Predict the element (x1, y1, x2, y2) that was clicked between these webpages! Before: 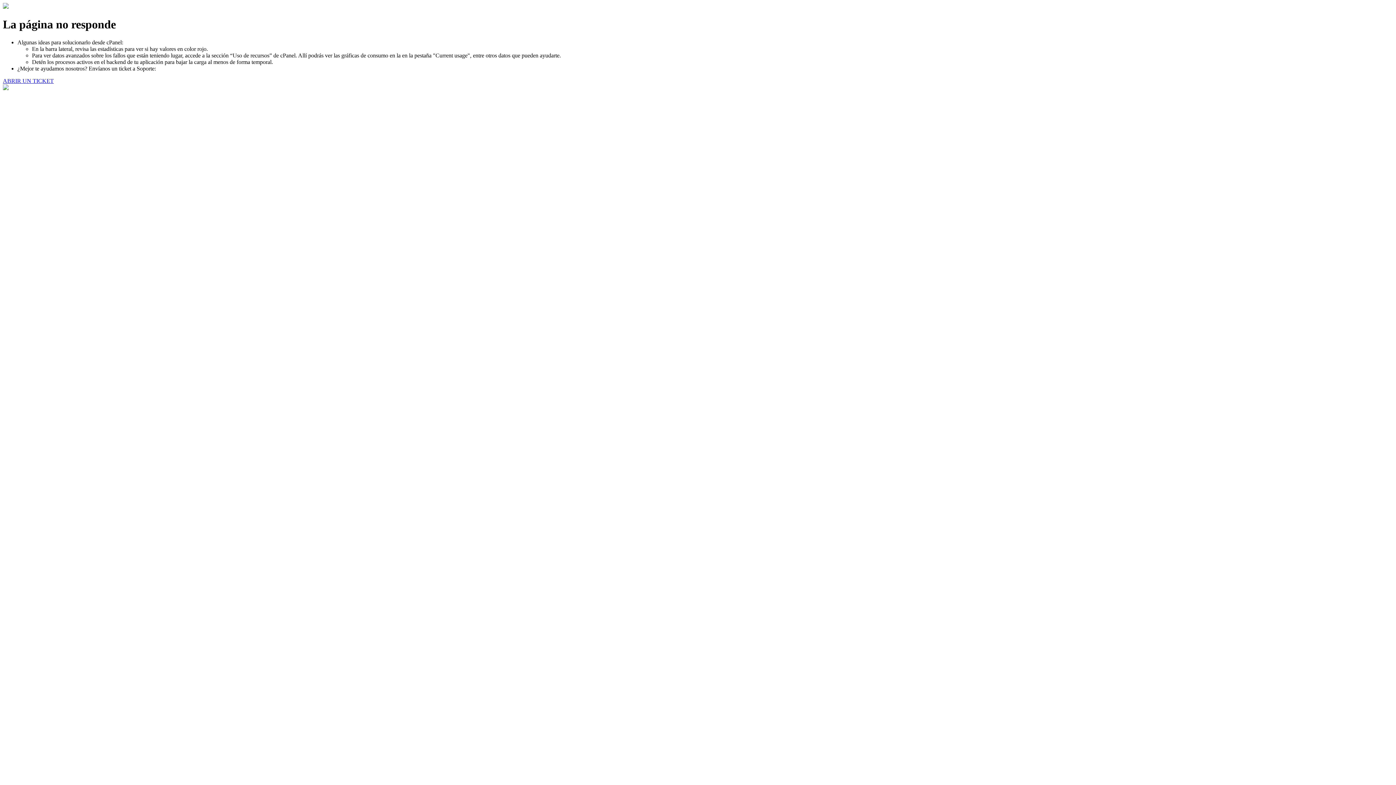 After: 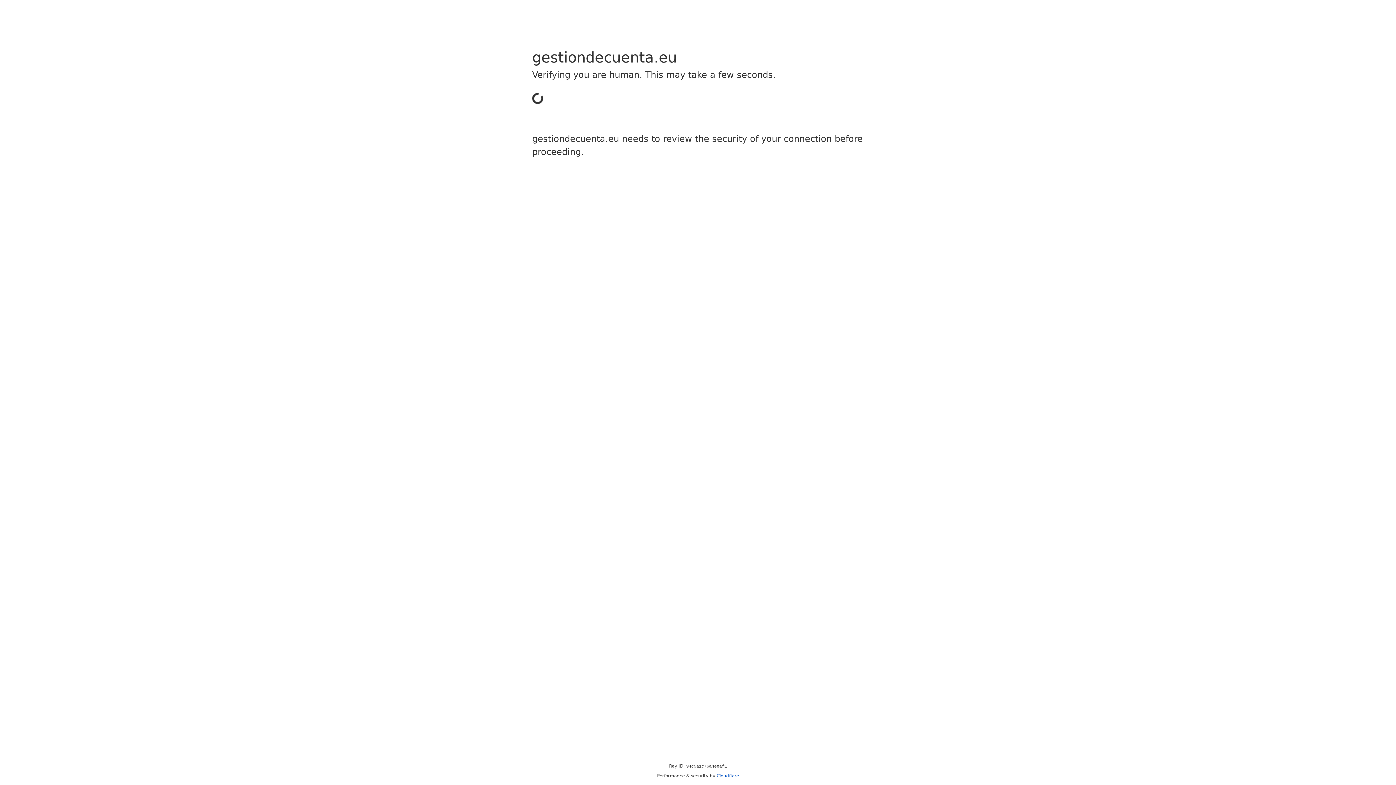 Action: label: ABRIR UN TICKET bbox: (2, 77, 53, 83)